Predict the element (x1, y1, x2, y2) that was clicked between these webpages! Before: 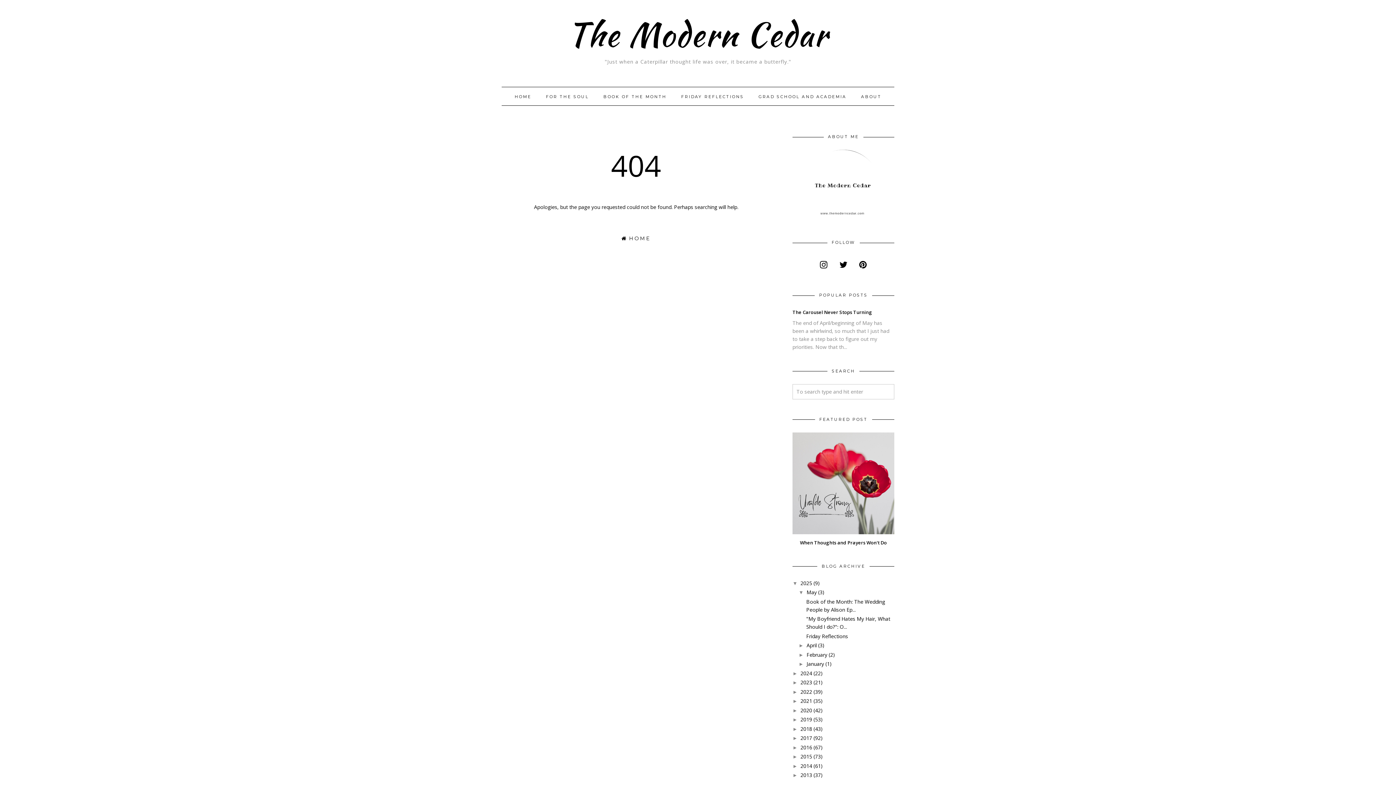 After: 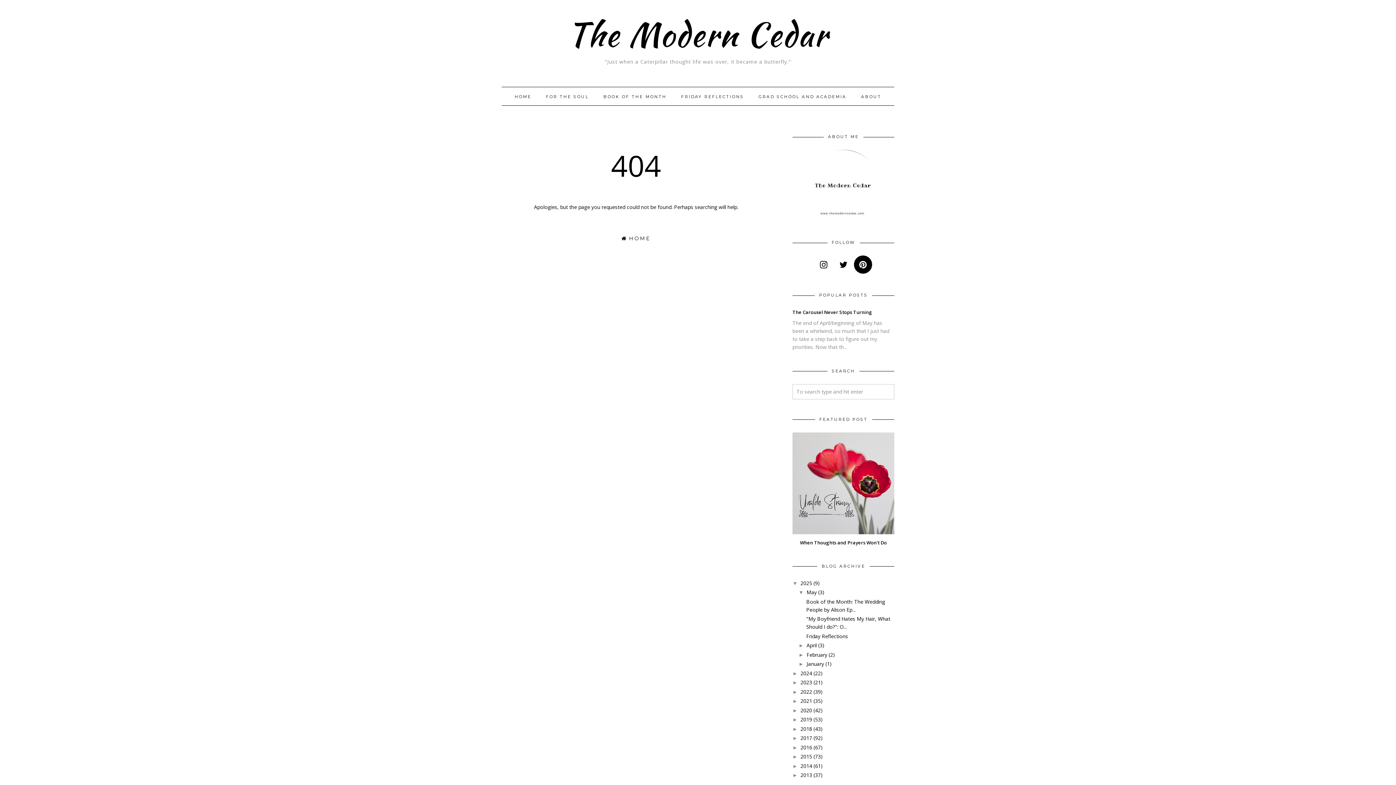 Action: bbox: (854, 256, 872, 273)